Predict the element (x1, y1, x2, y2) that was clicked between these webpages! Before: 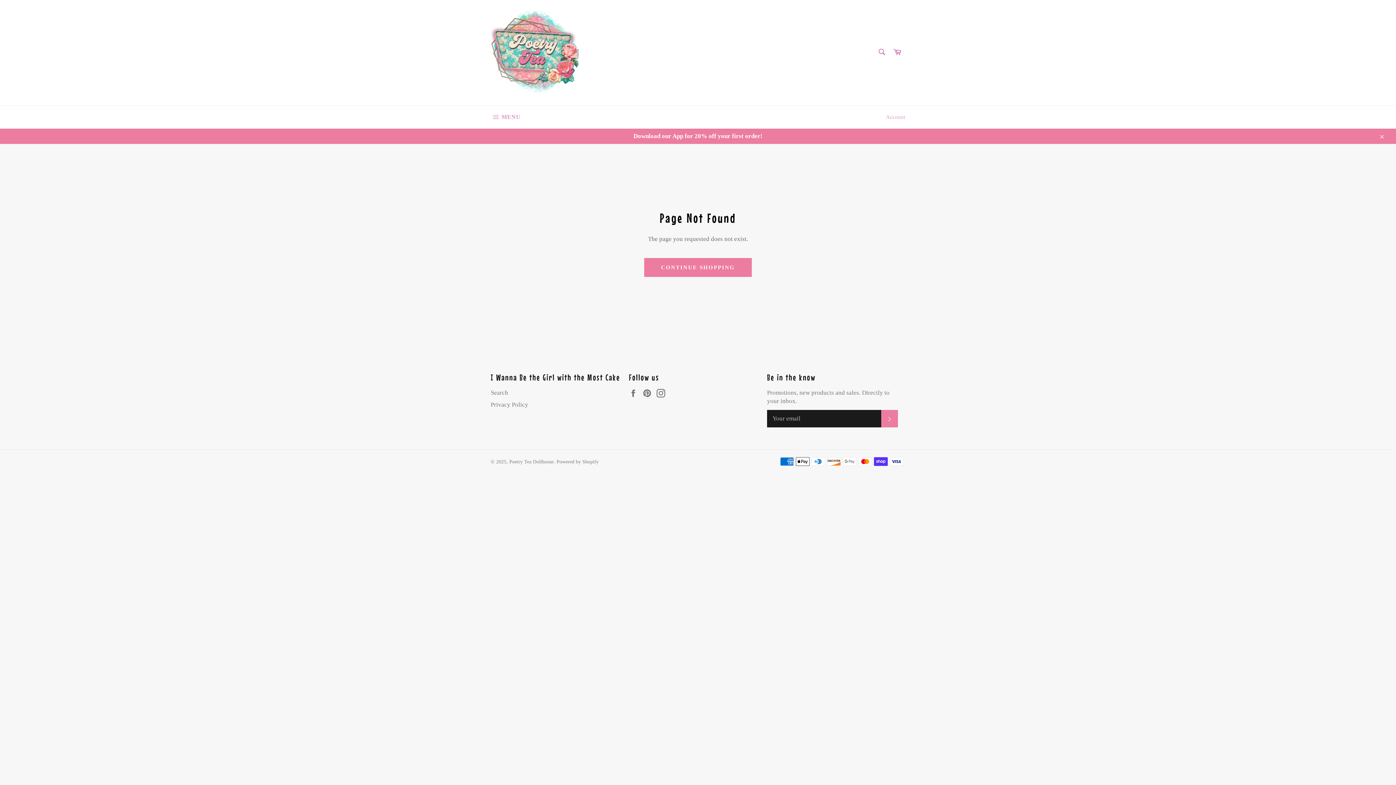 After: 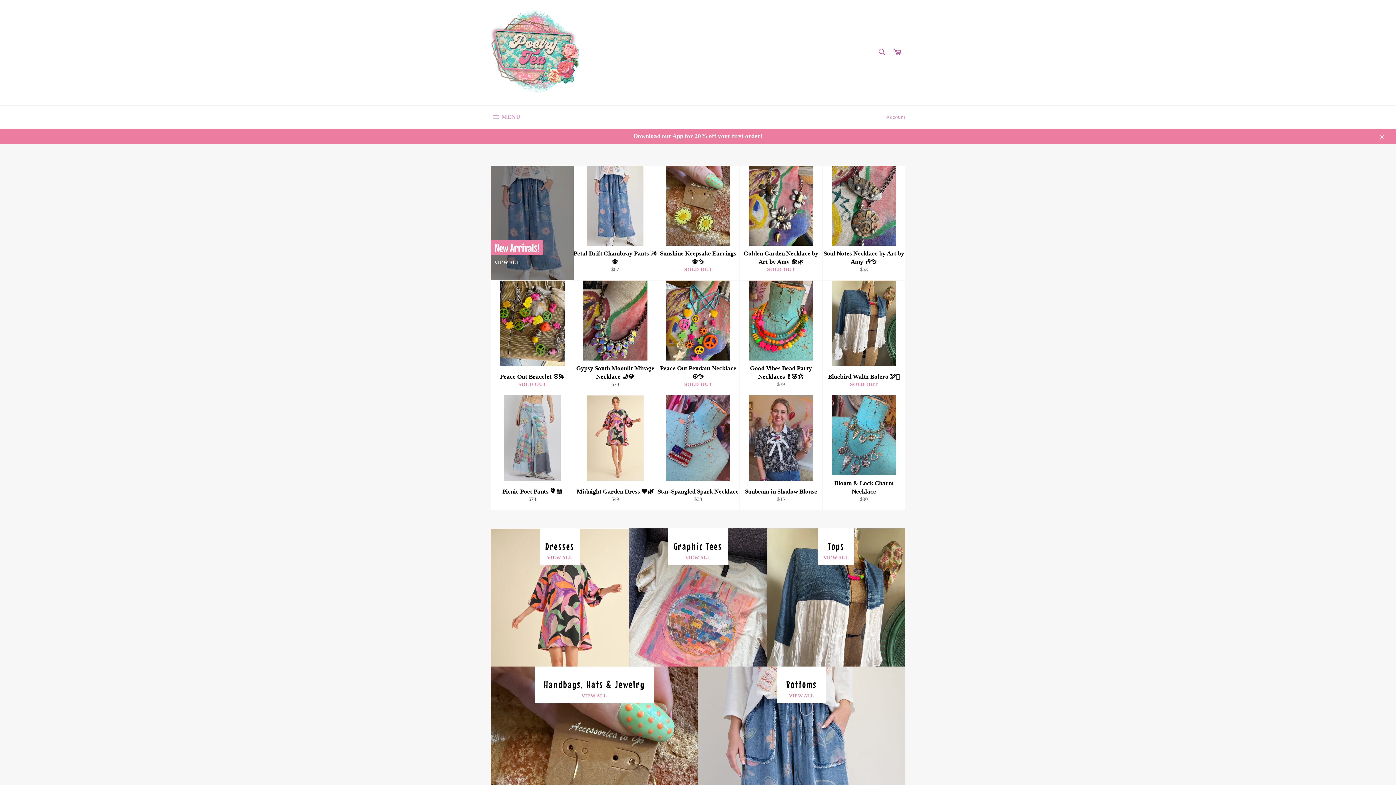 Action: bbox: (509, 459, 553, 464) label: Poetry Tea Dollhouse